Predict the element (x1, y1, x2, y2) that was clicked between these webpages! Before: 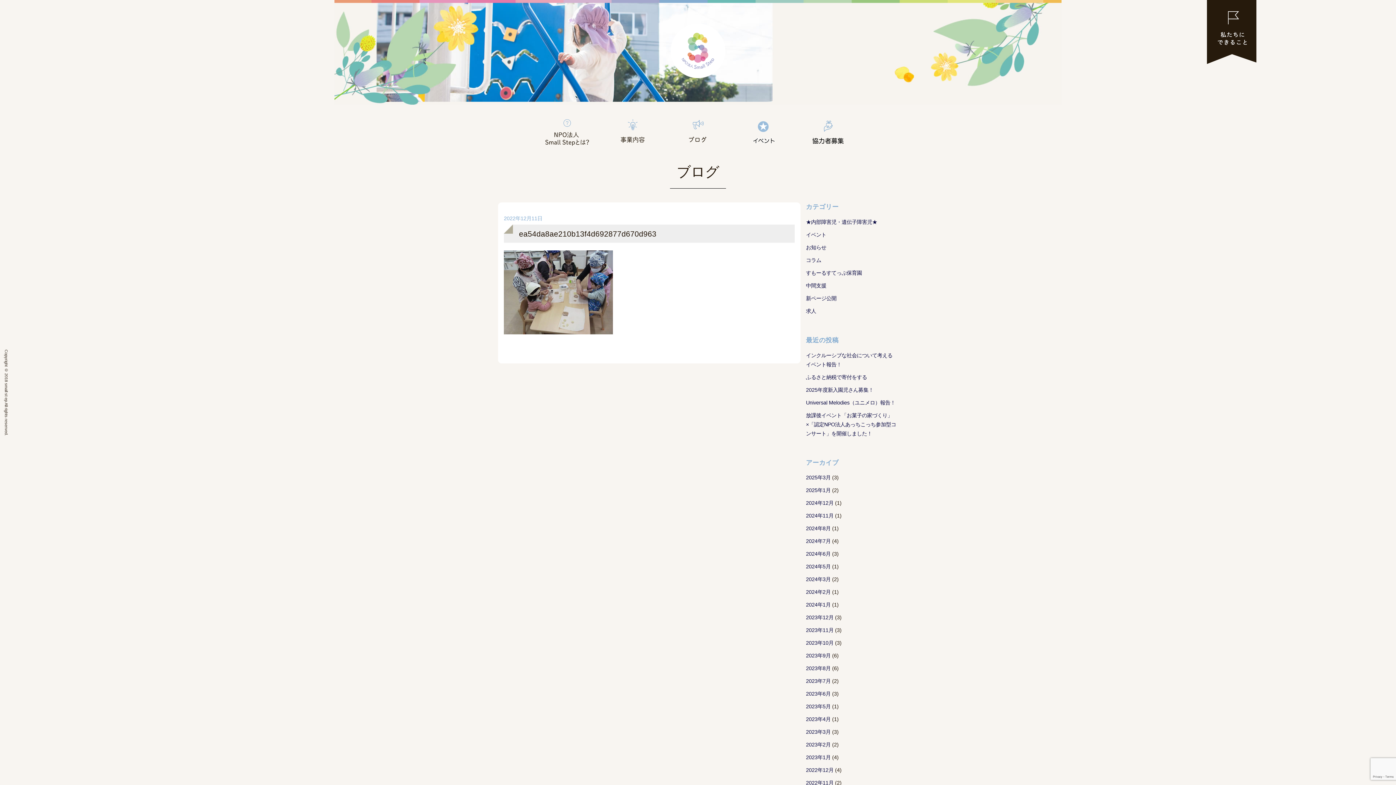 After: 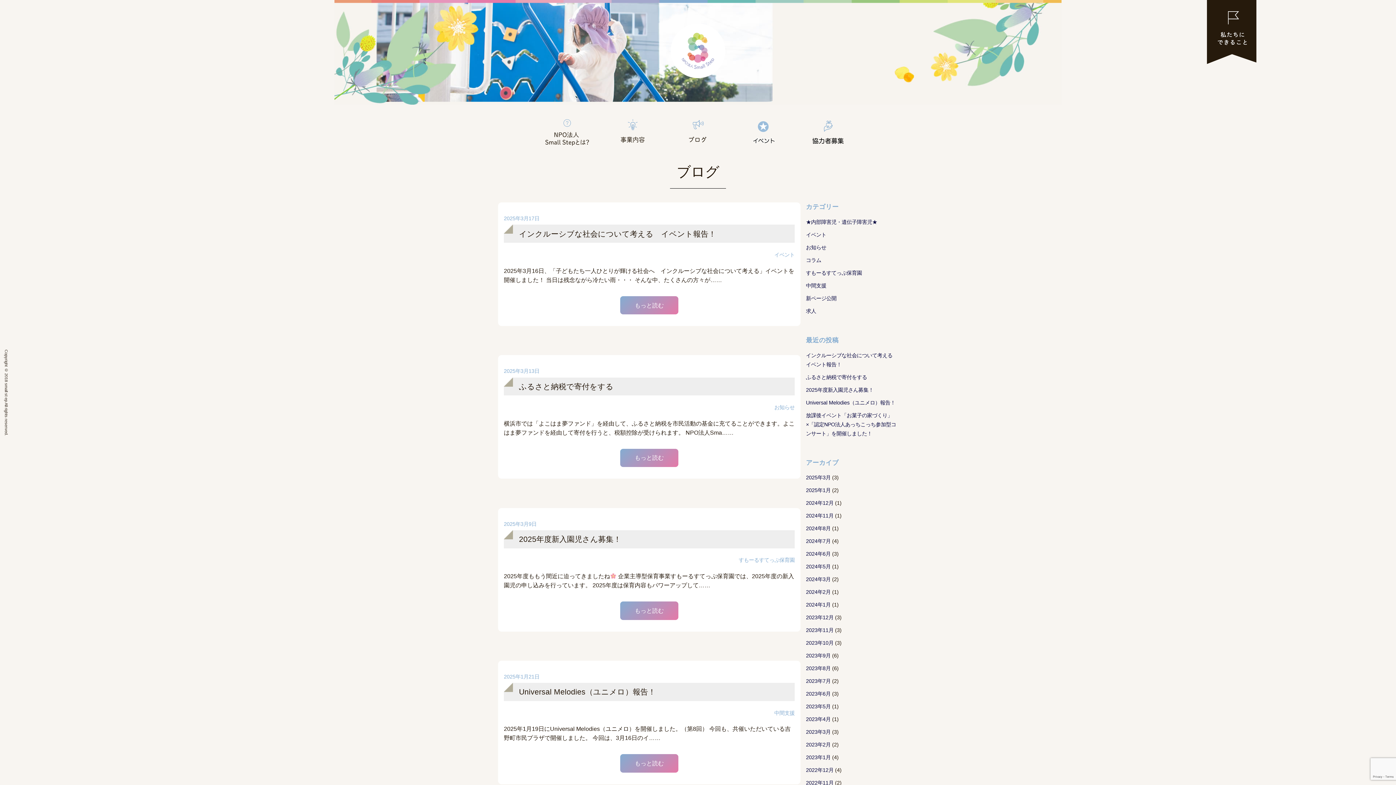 Action: bbox: (676, 128, 720, 135)